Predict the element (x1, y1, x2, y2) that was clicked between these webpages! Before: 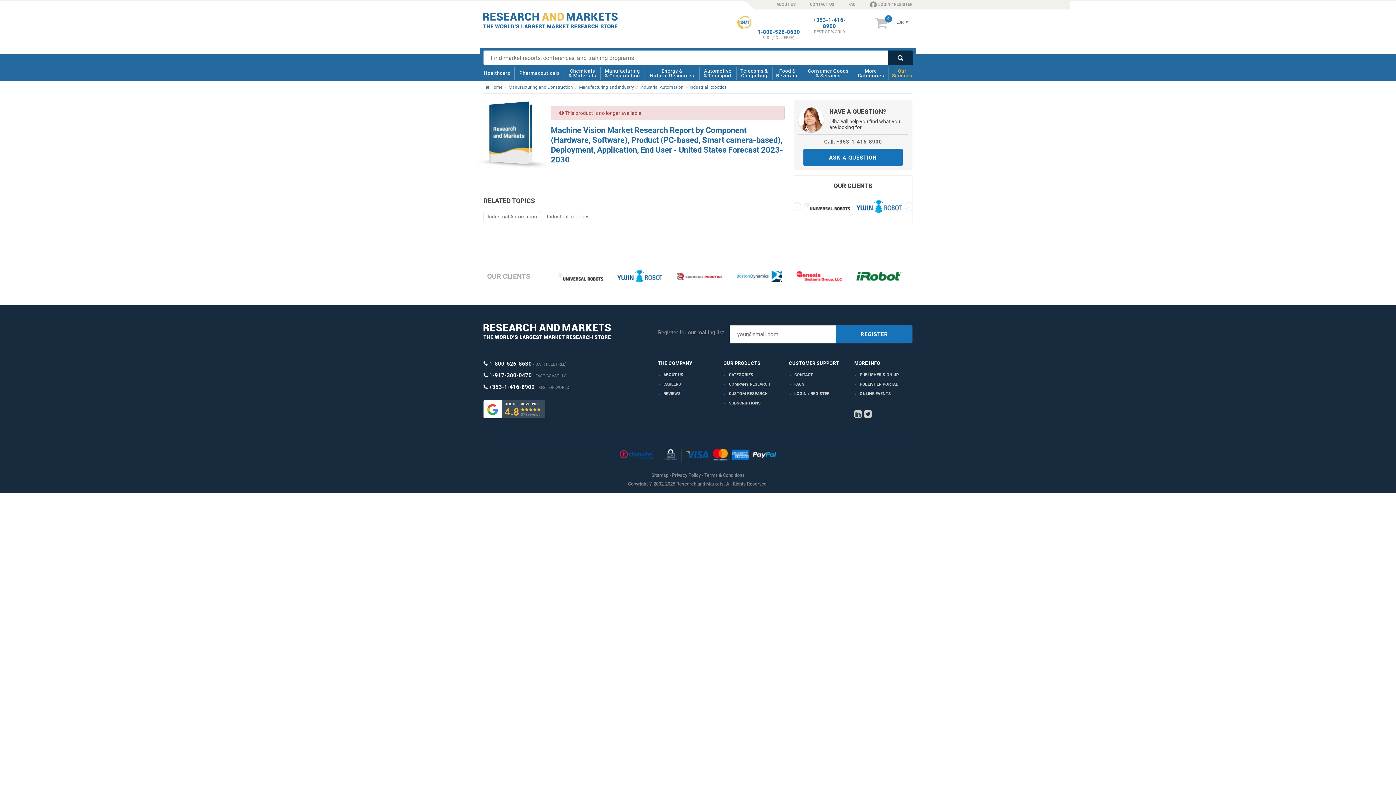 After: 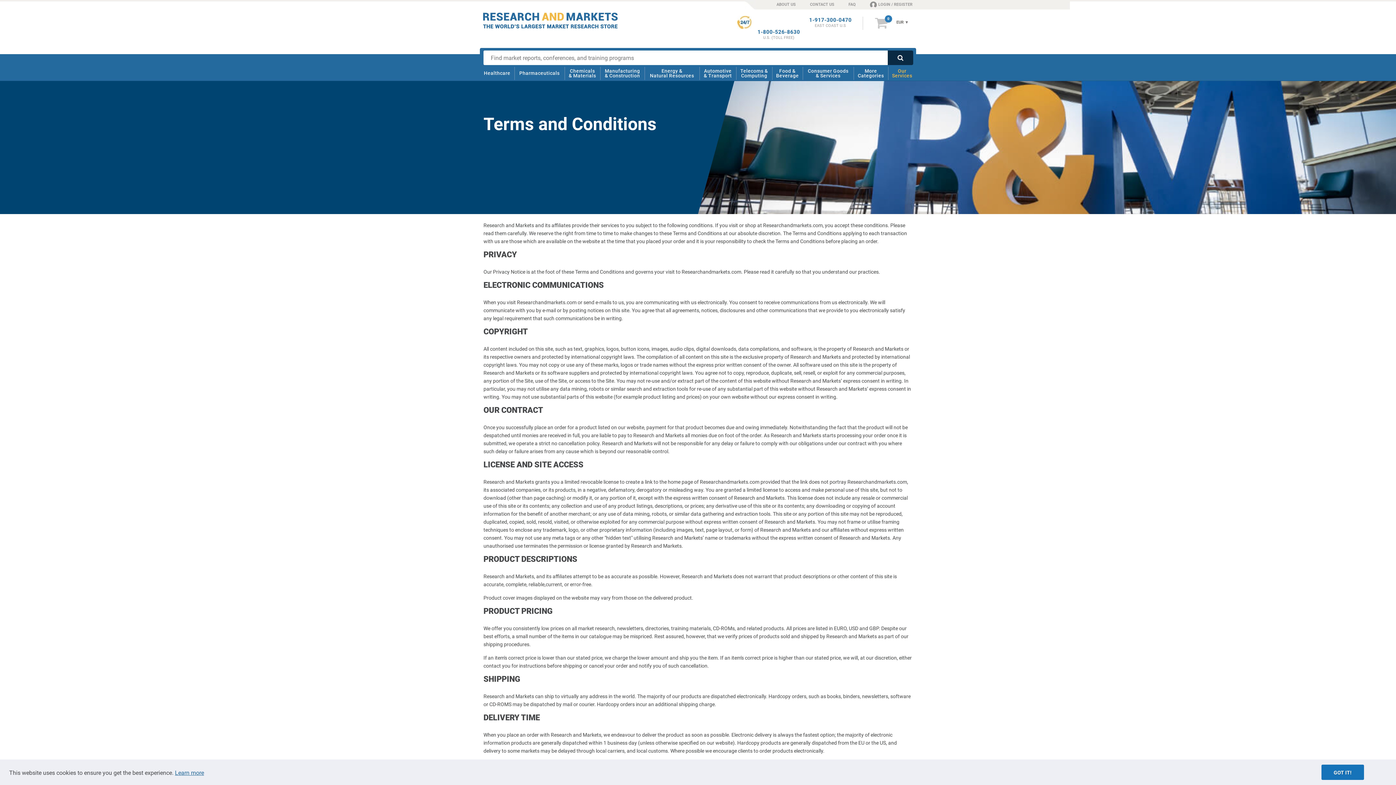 Action: label: Terms & Conditions bbox: (704, 472, 744, 478)